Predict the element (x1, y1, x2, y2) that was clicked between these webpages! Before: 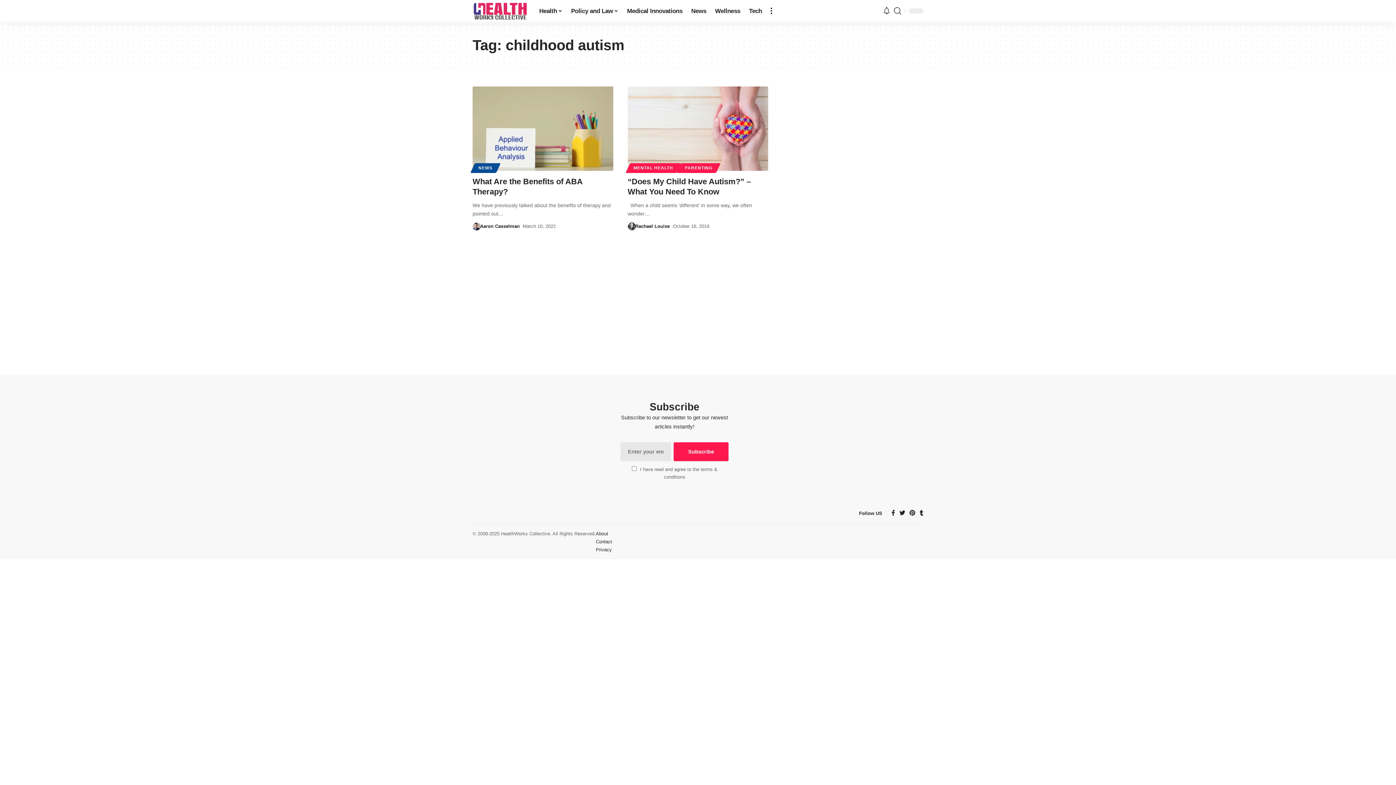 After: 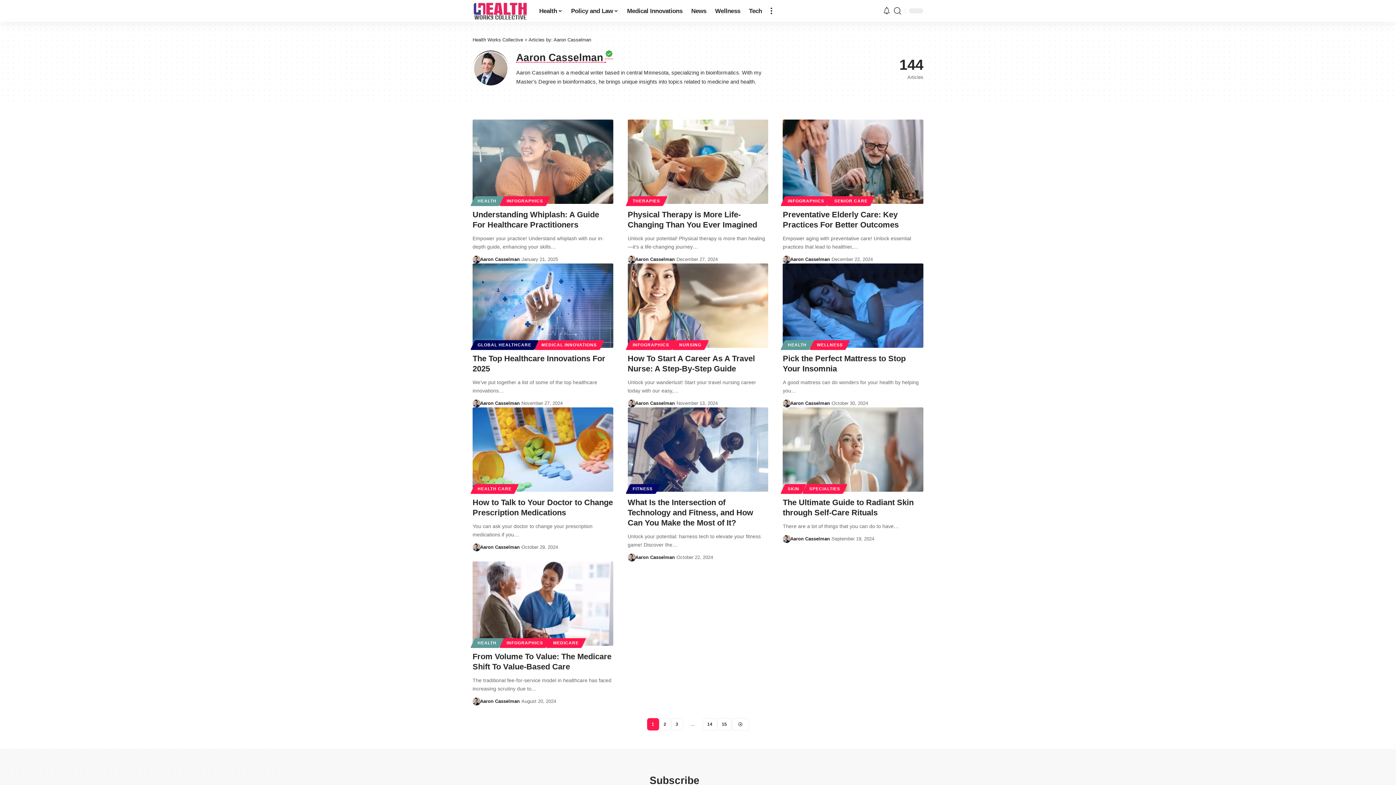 Action: bbox: (480, 222, 519, 230) label: Aaron Casselman